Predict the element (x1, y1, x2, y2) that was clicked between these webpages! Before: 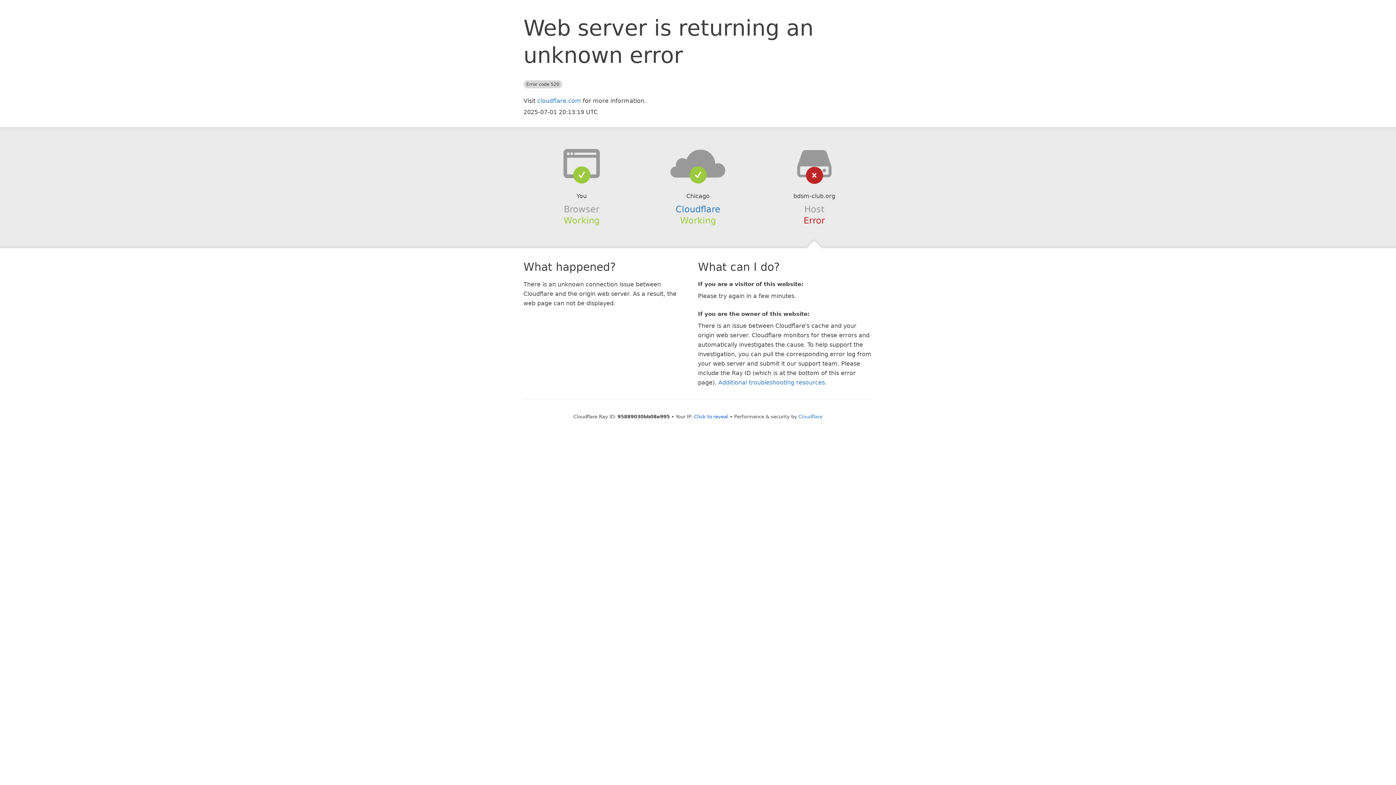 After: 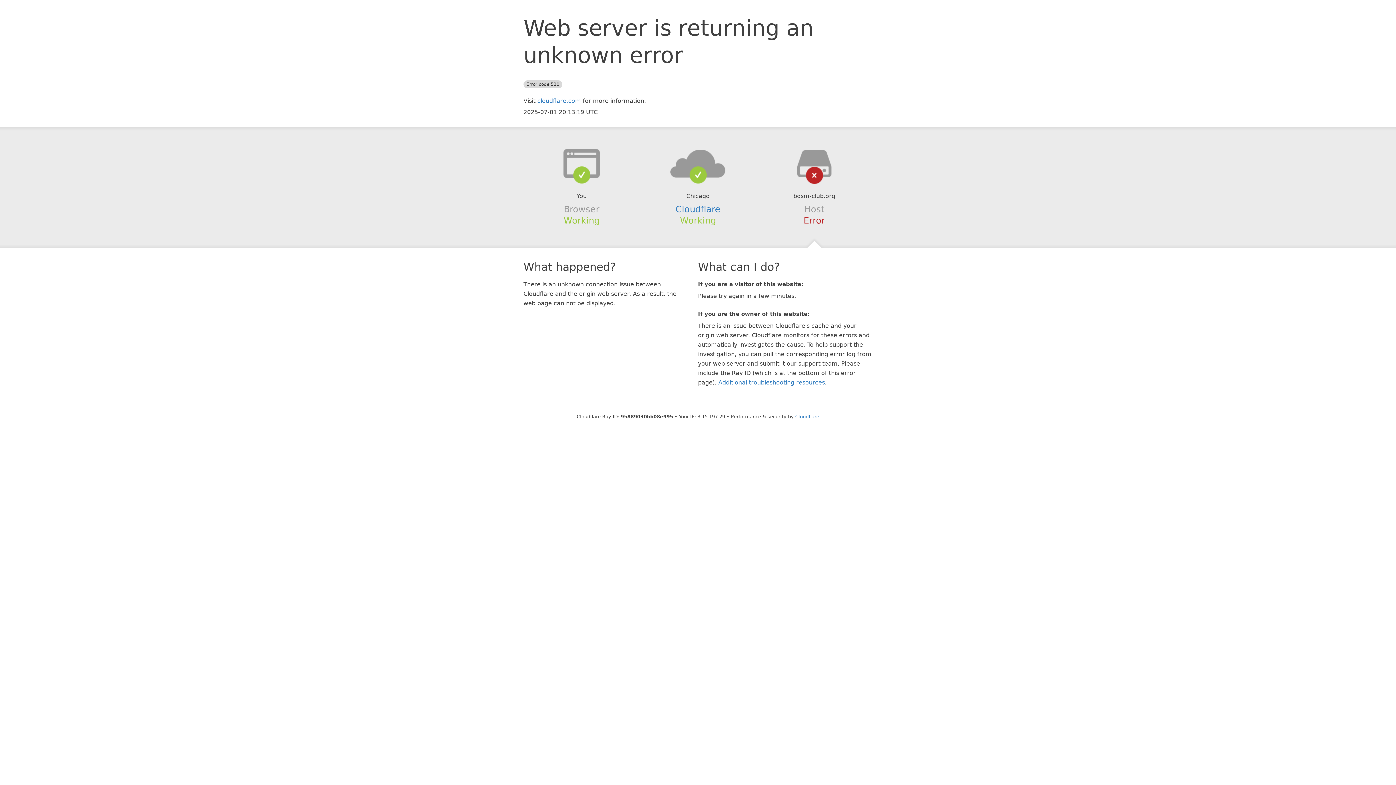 Action: bbox: (694, 414, 728, 419) label: Click to reveal